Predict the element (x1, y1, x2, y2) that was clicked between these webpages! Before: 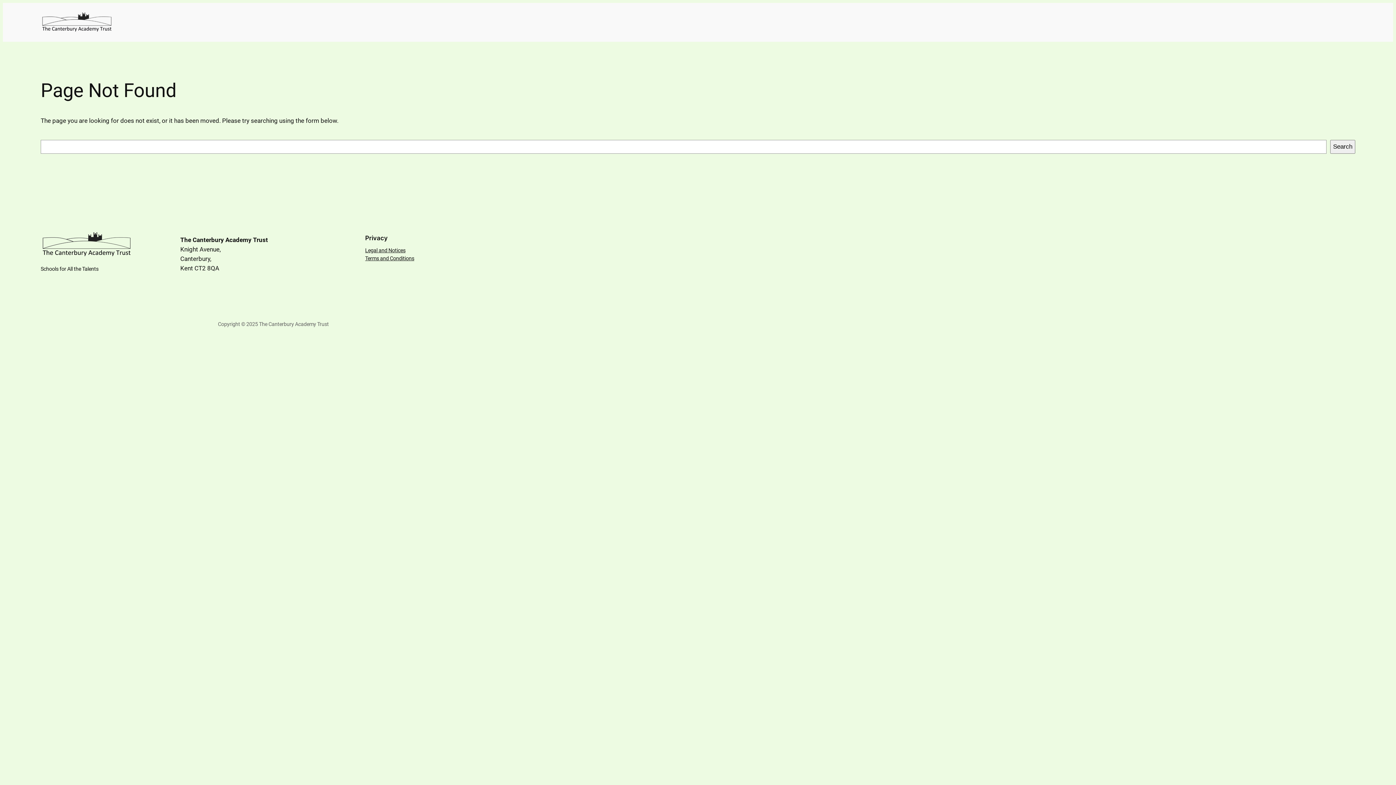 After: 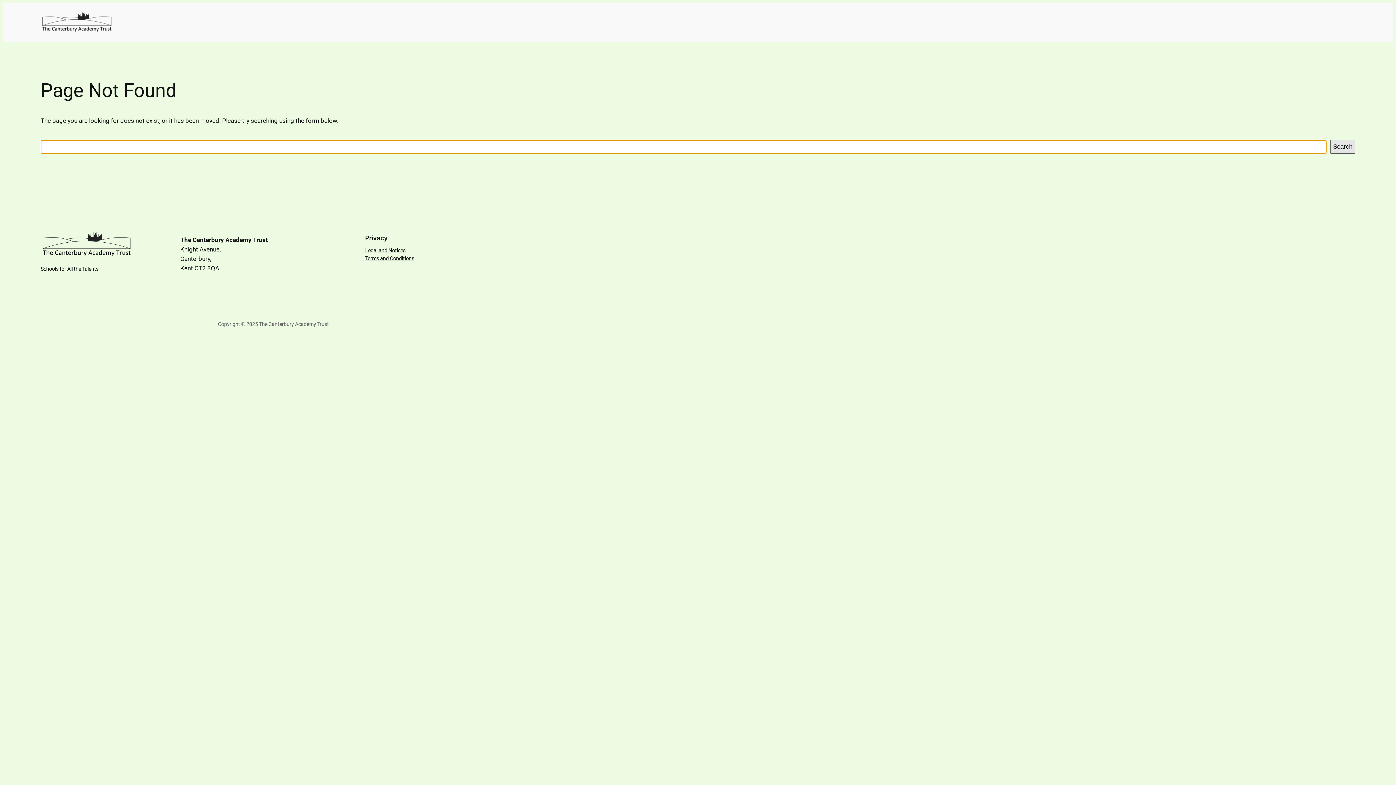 Action: bbox: (1330, 139, 1355, 153) label: Search